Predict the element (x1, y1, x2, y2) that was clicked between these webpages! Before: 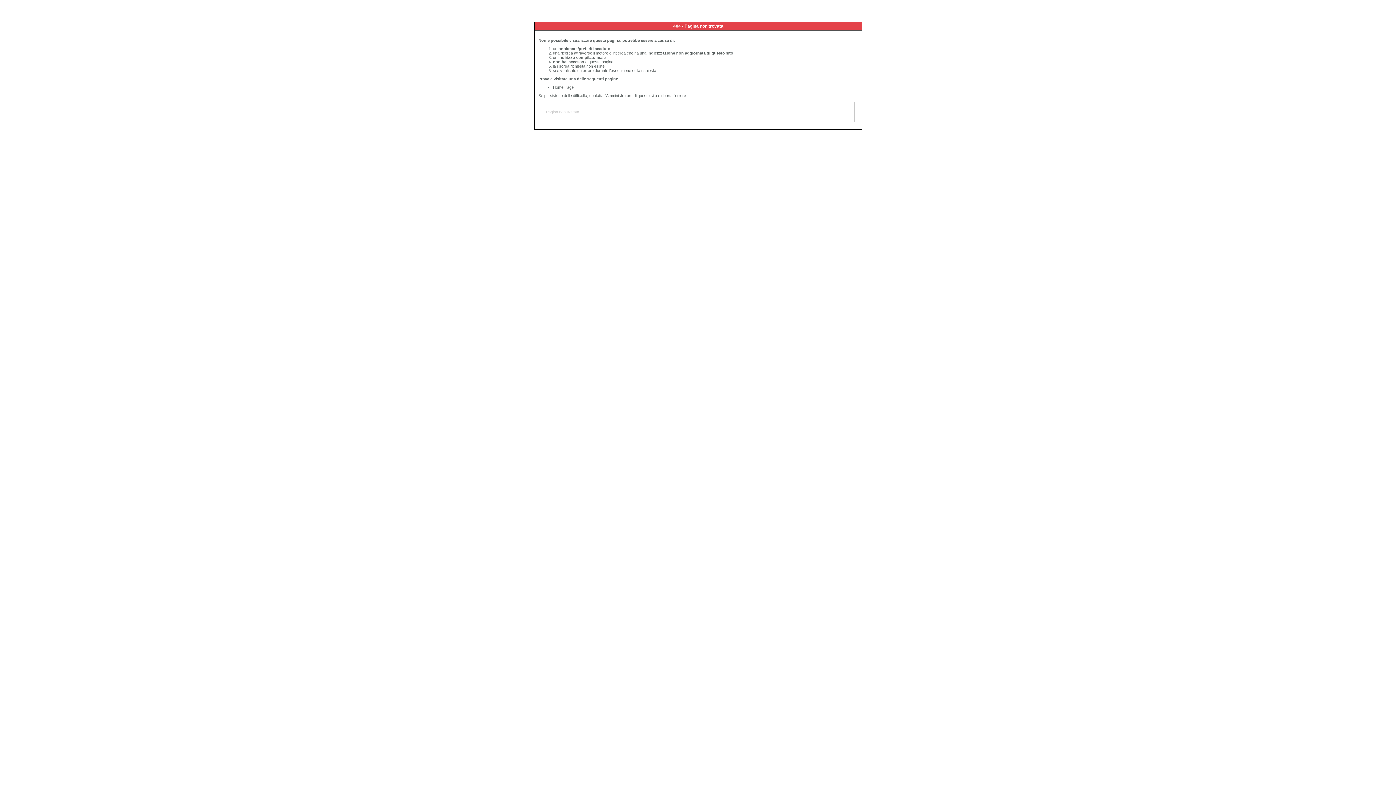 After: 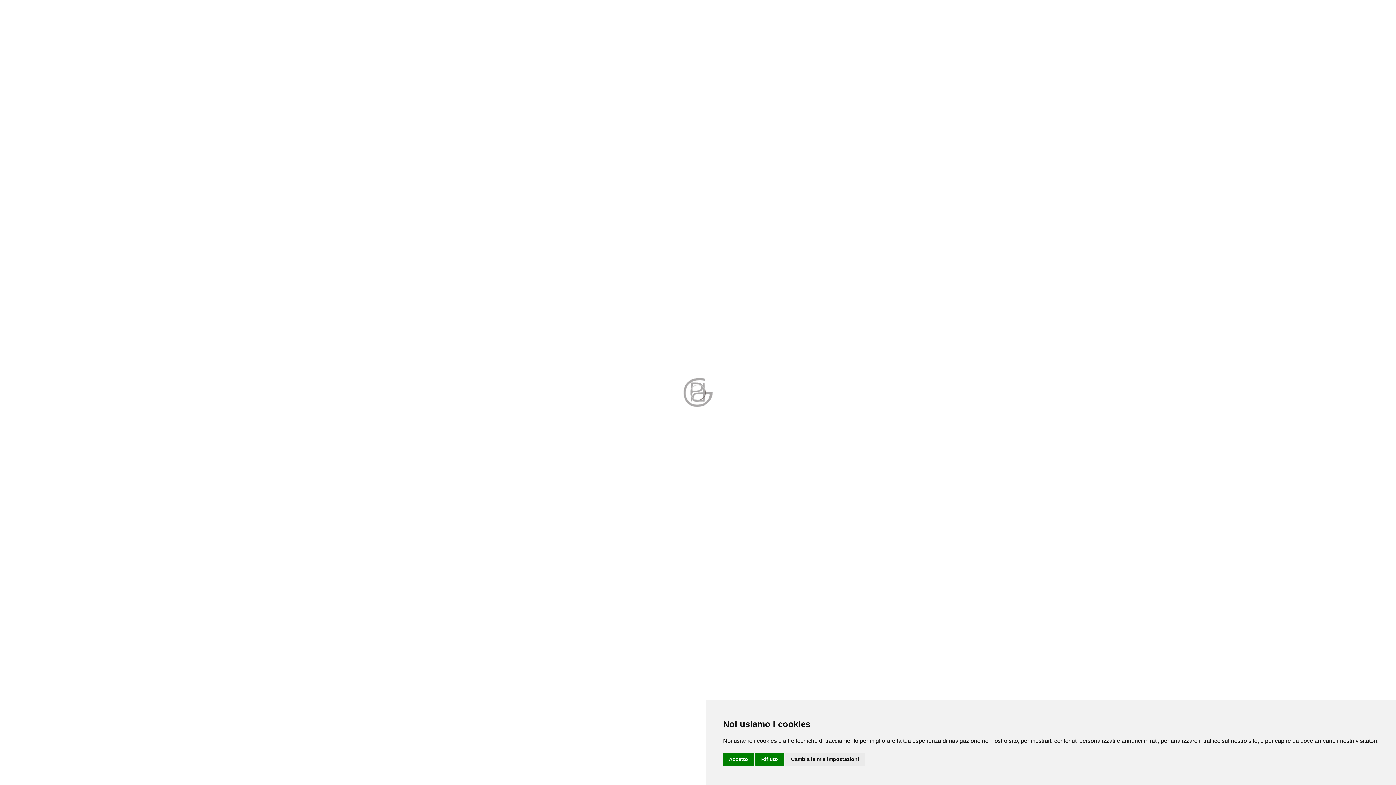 Action: bbox: (553, 85, 573, 89) label: Home Page